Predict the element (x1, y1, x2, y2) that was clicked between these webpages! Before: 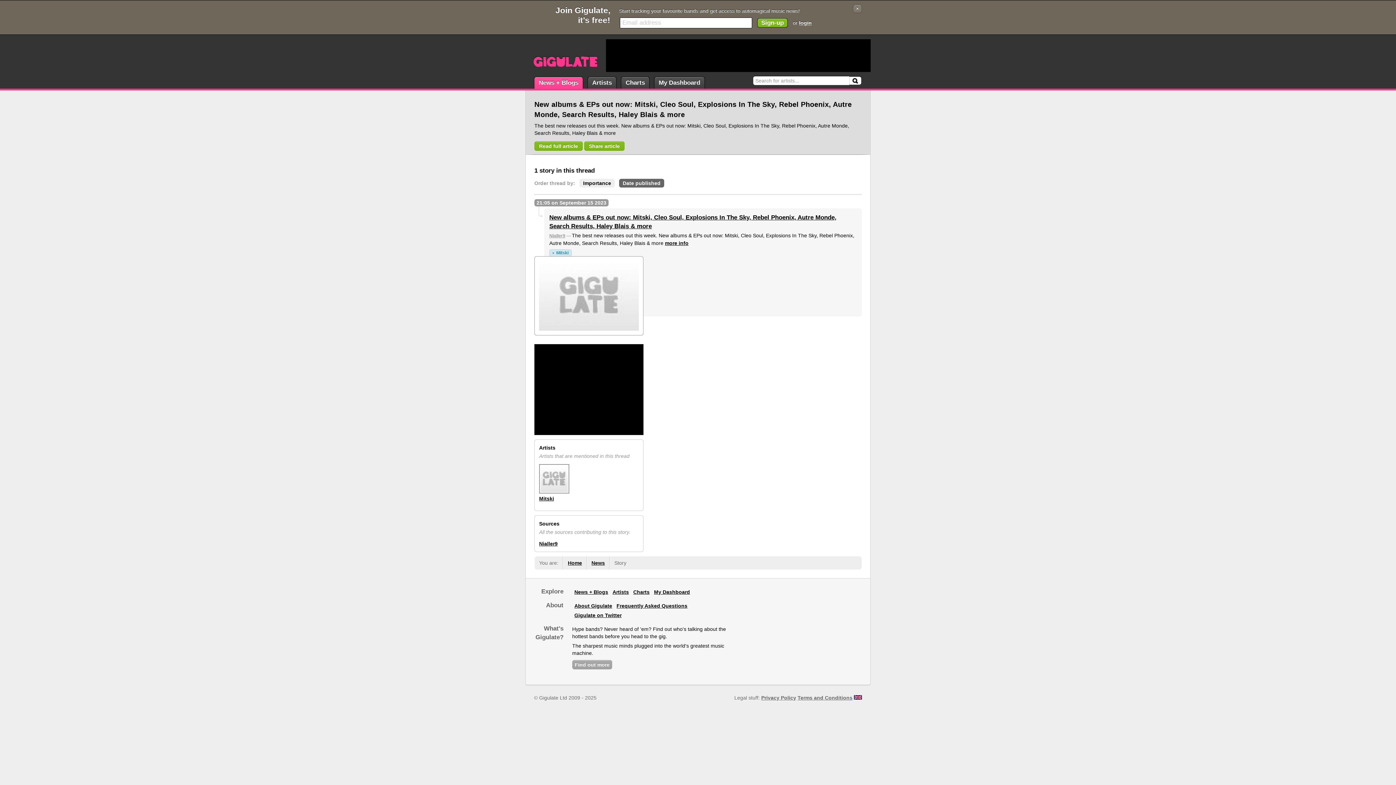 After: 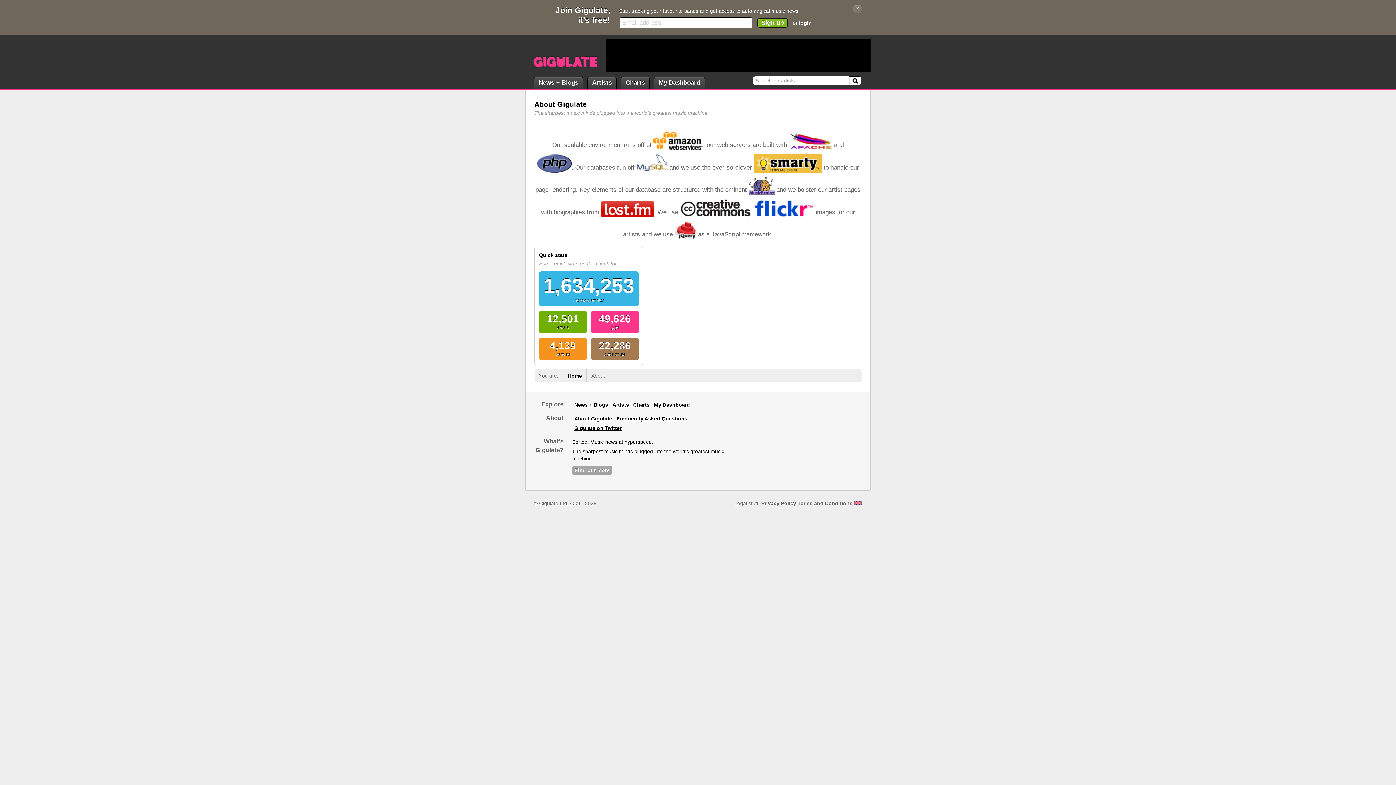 Action: label: About Gigulate bbox: (572, 602, 614, 609)